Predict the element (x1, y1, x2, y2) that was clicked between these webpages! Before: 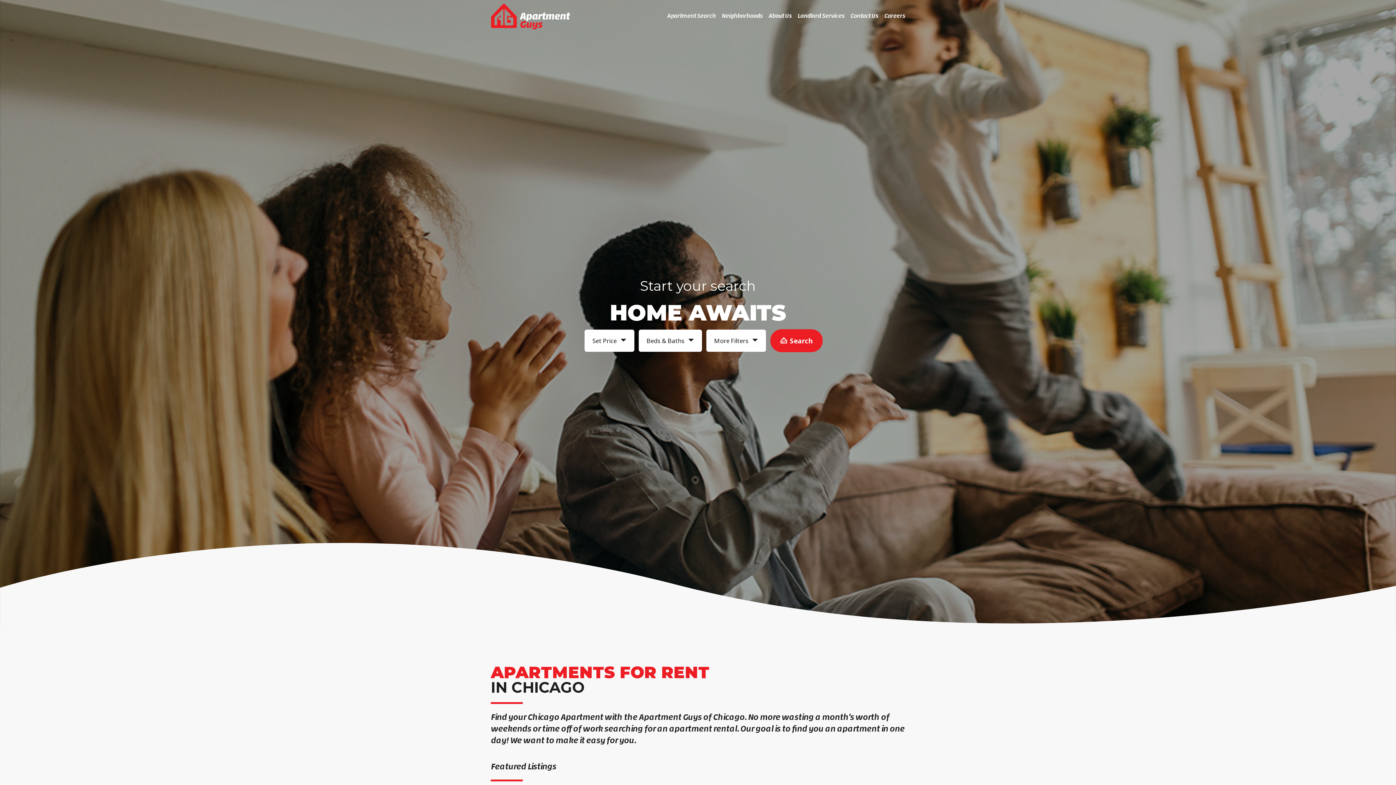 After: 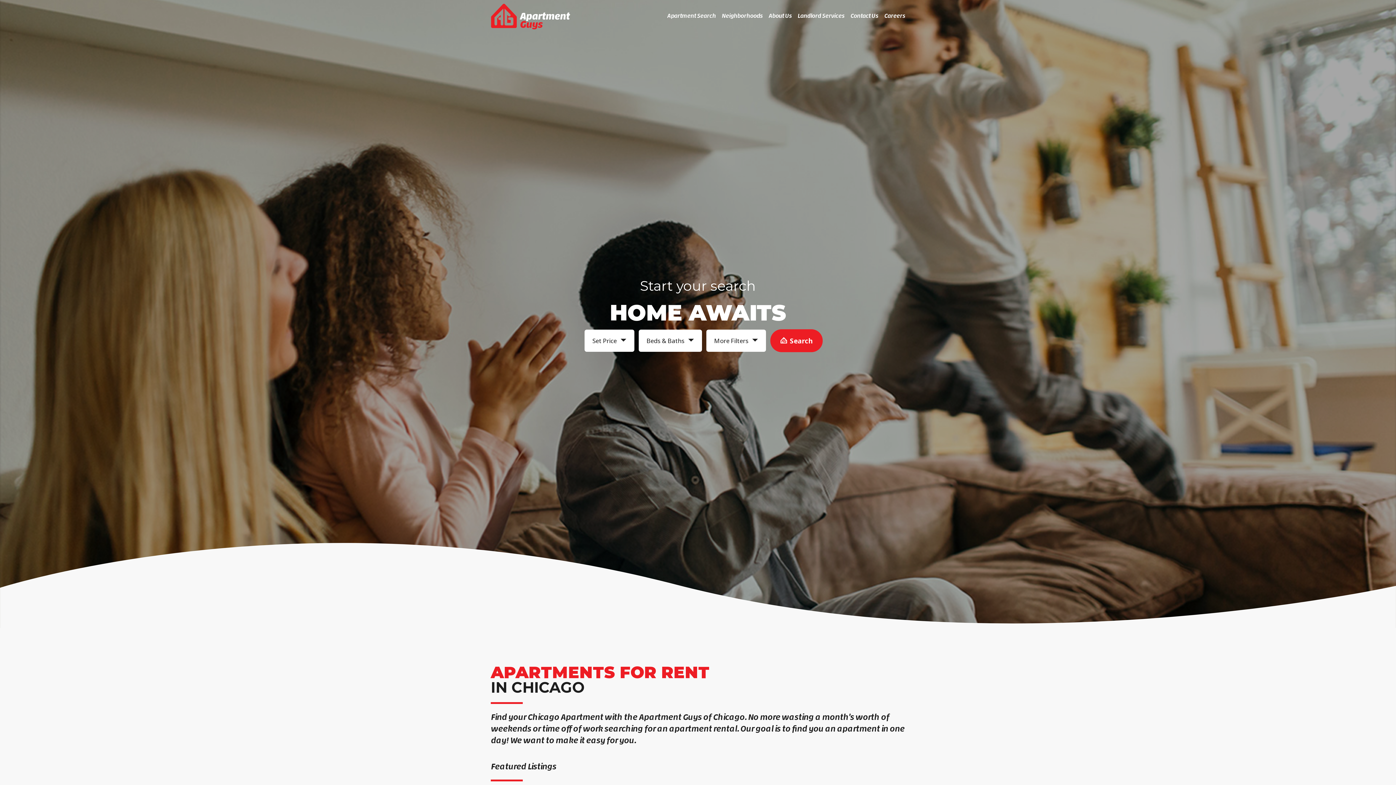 Action: bbox: (490, 23, 570, 31)